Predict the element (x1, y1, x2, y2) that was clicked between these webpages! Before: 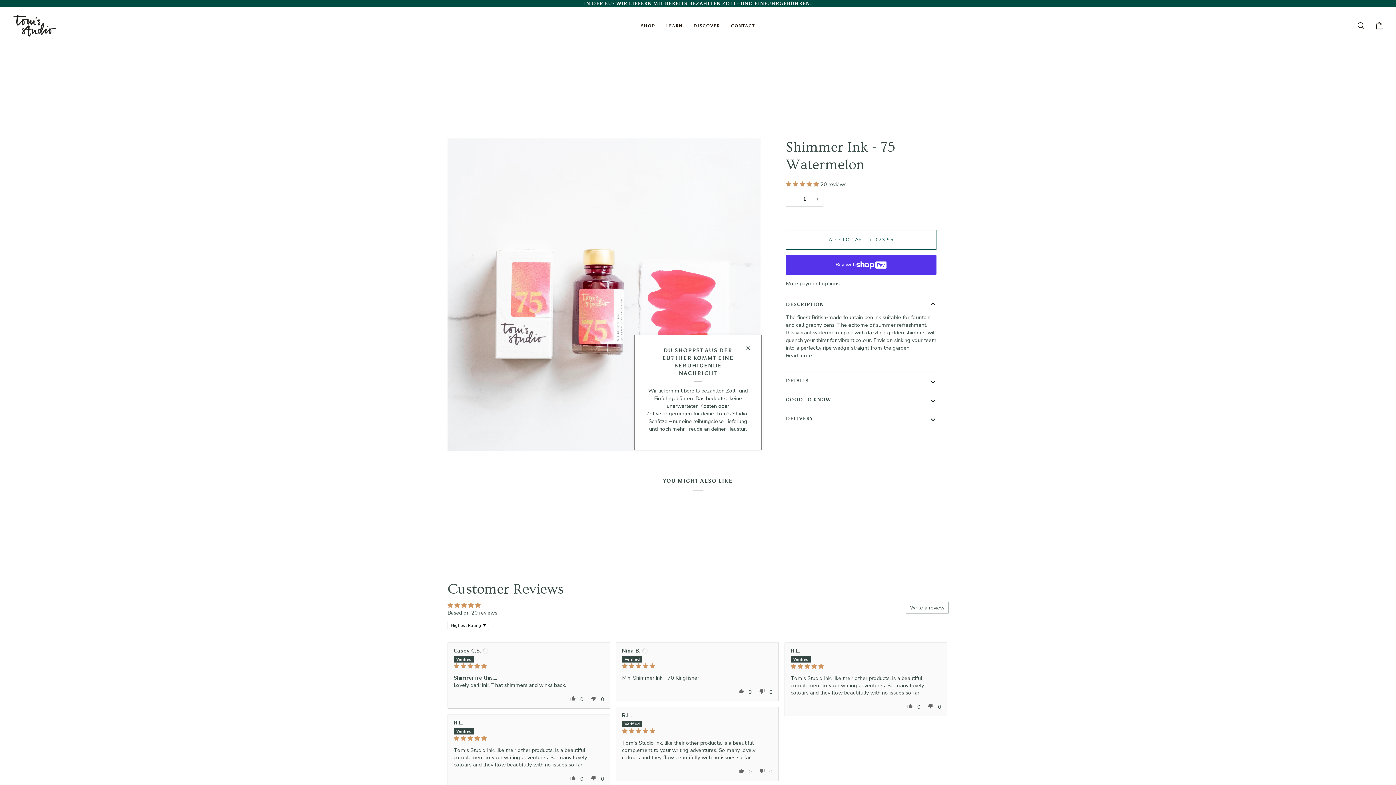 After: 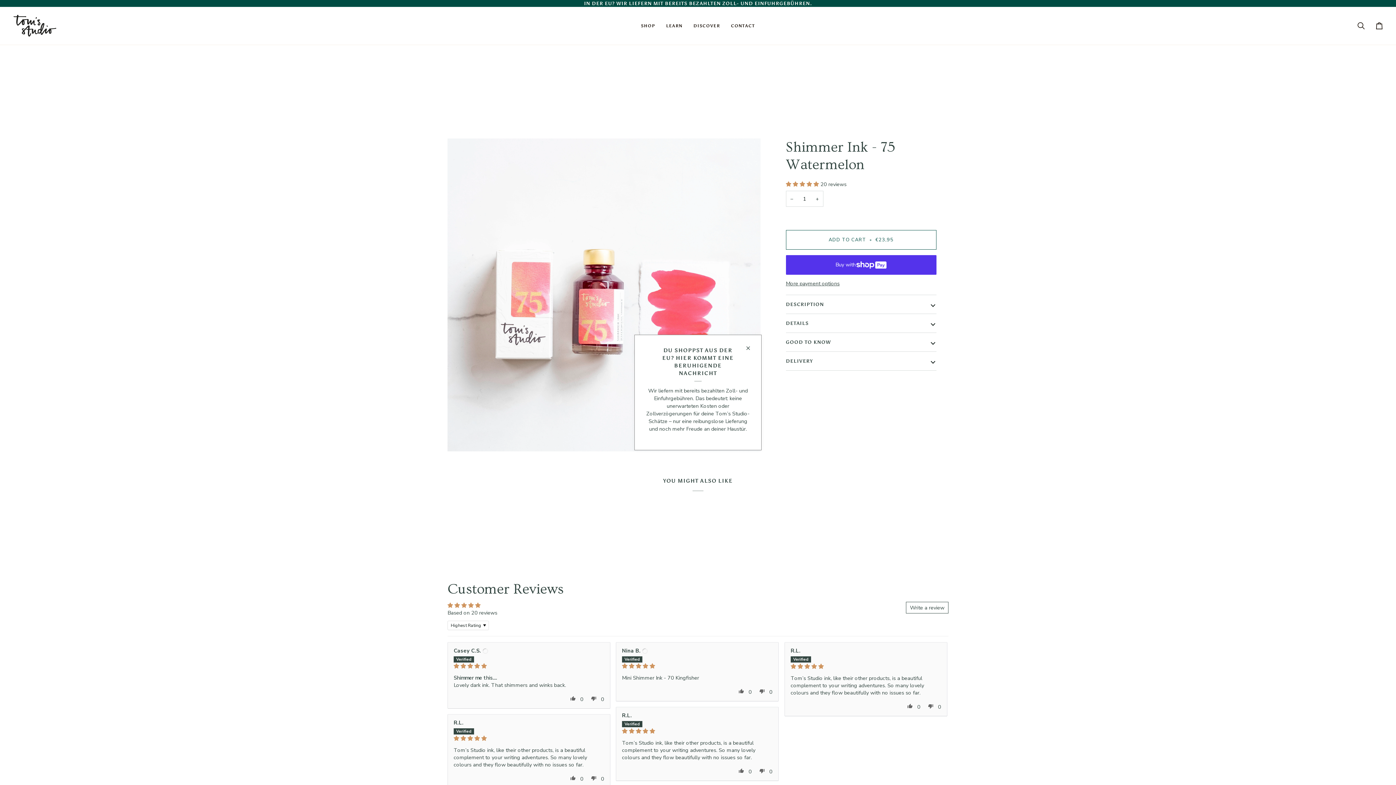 Action: label: DESCRIPTION bbox: (786, 295, 936, 313)